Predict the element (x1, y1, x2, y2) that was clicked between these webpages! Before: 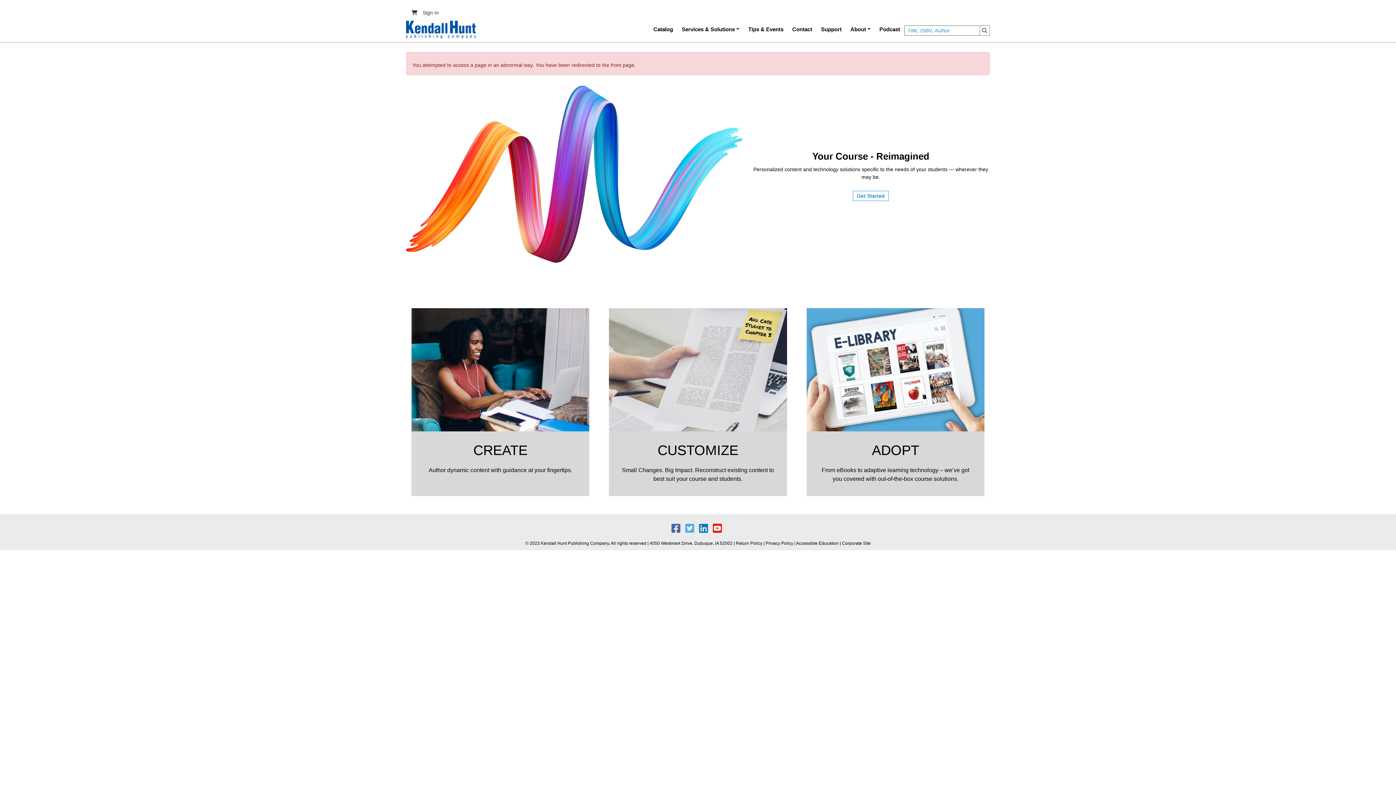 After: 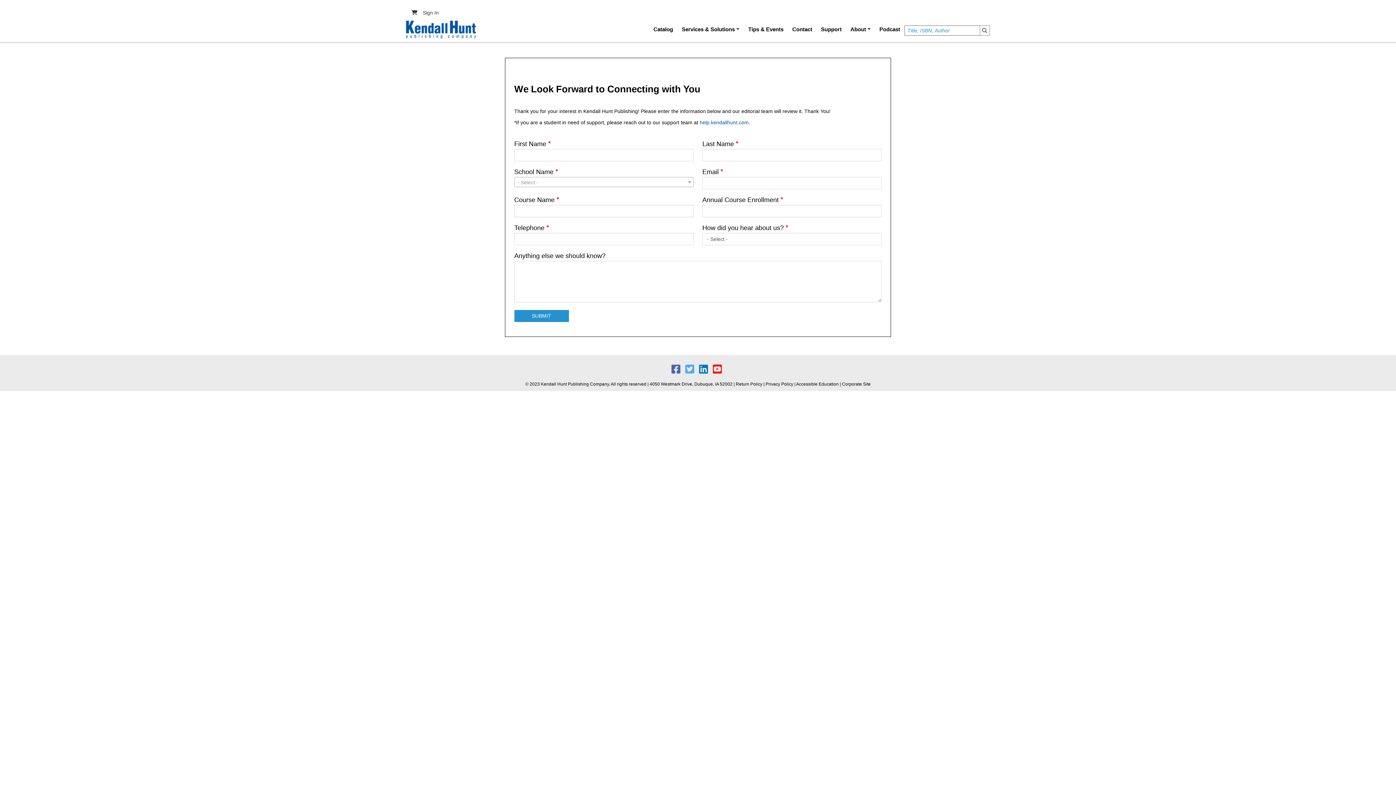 Action: bbox: (853, 191, 889, 201) label: Get Started